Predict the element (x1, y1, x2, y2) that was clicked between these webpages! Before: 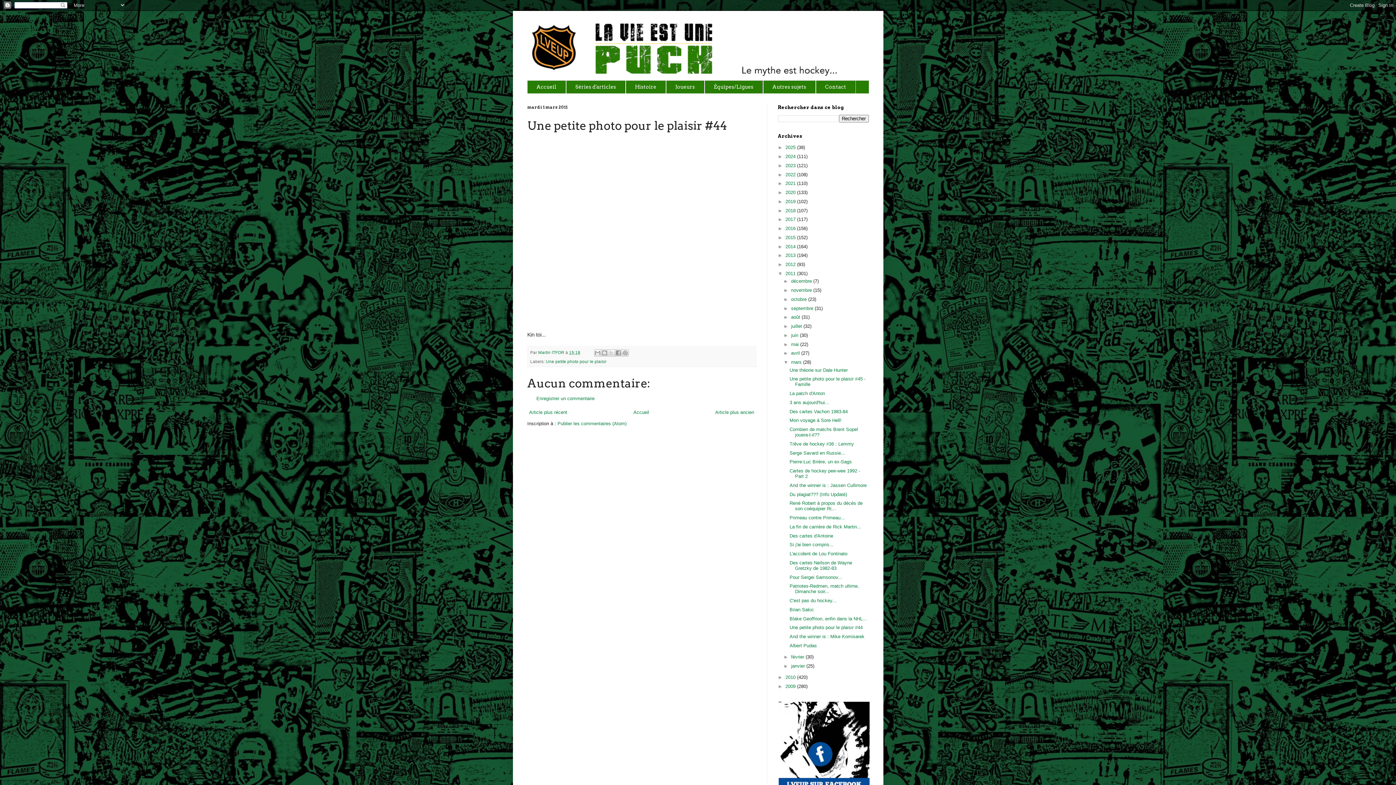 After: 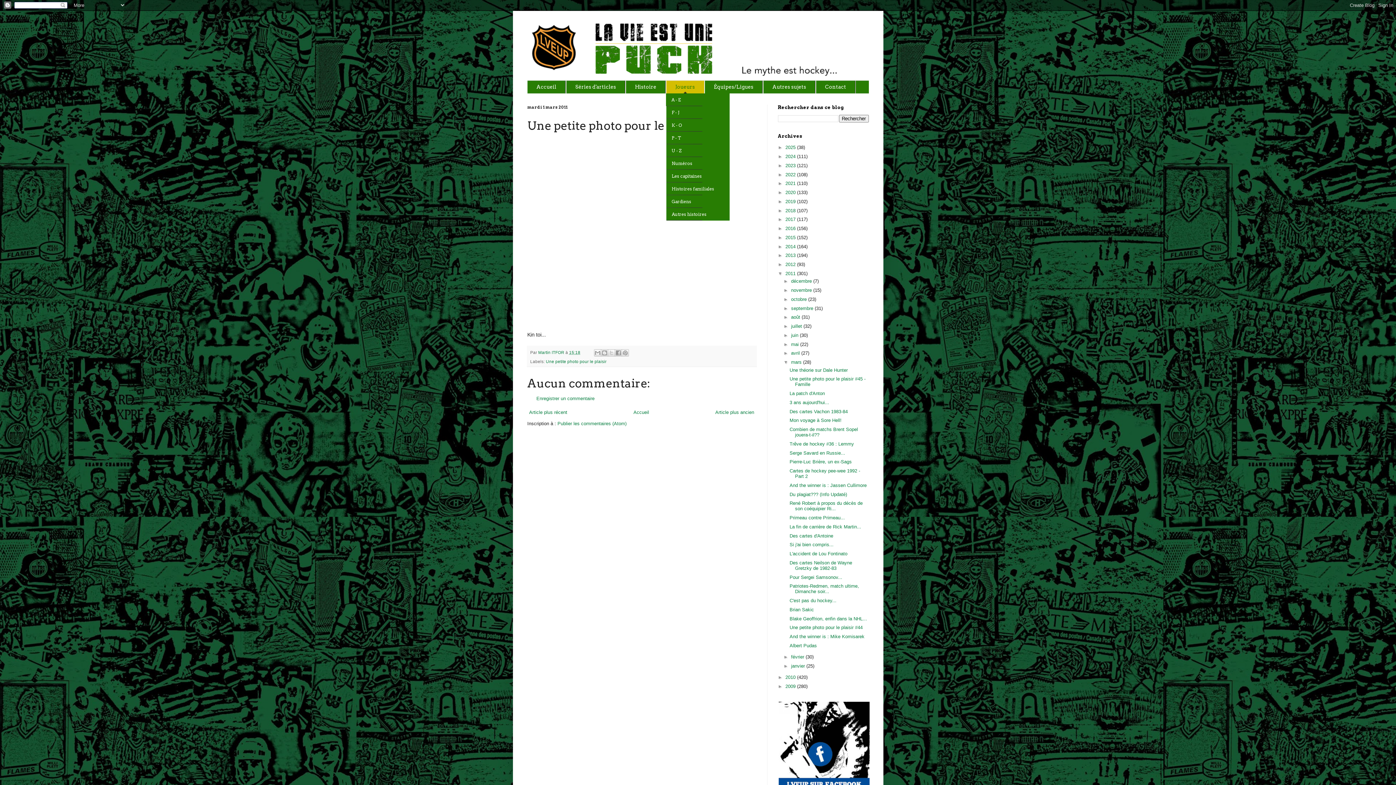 Action: bbox: (666, 80, 704, 93) label: Joueurs